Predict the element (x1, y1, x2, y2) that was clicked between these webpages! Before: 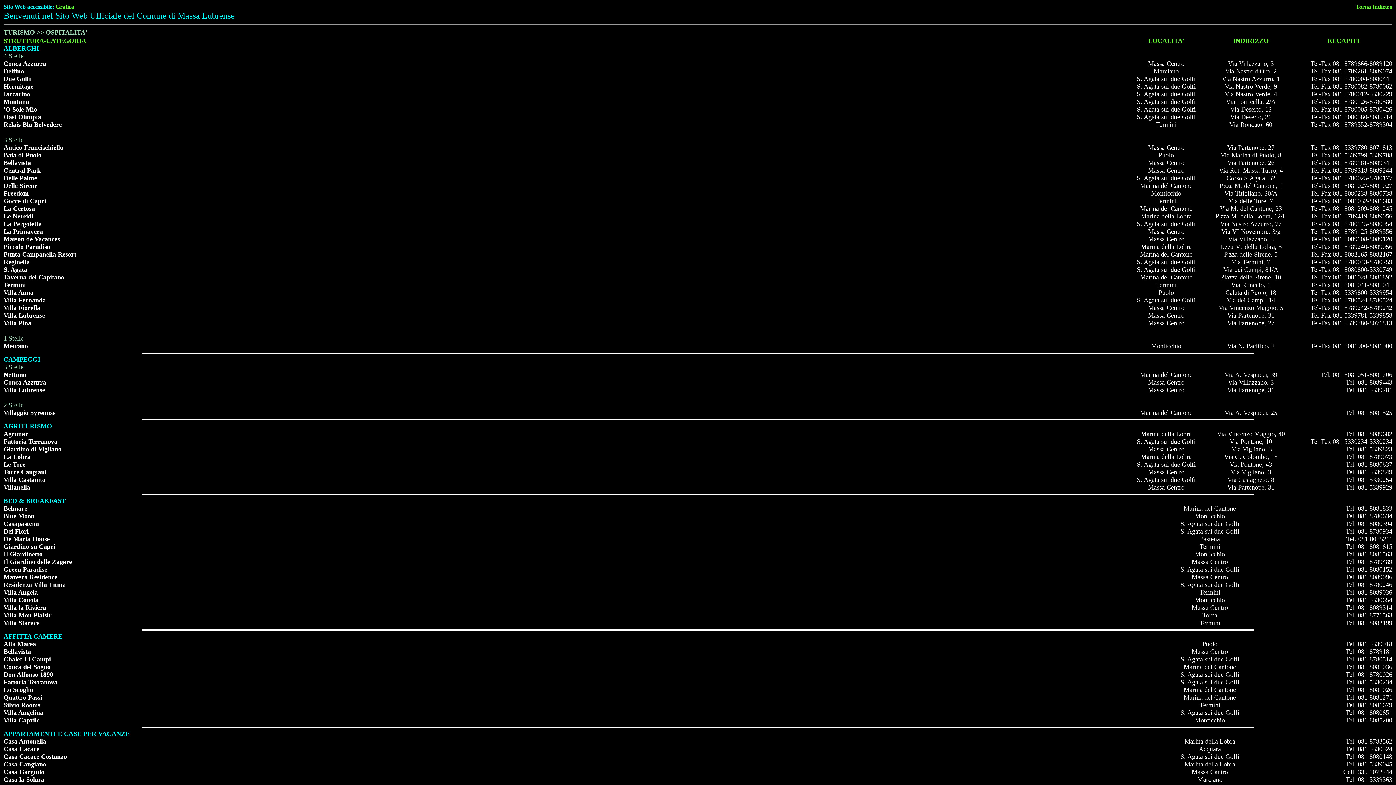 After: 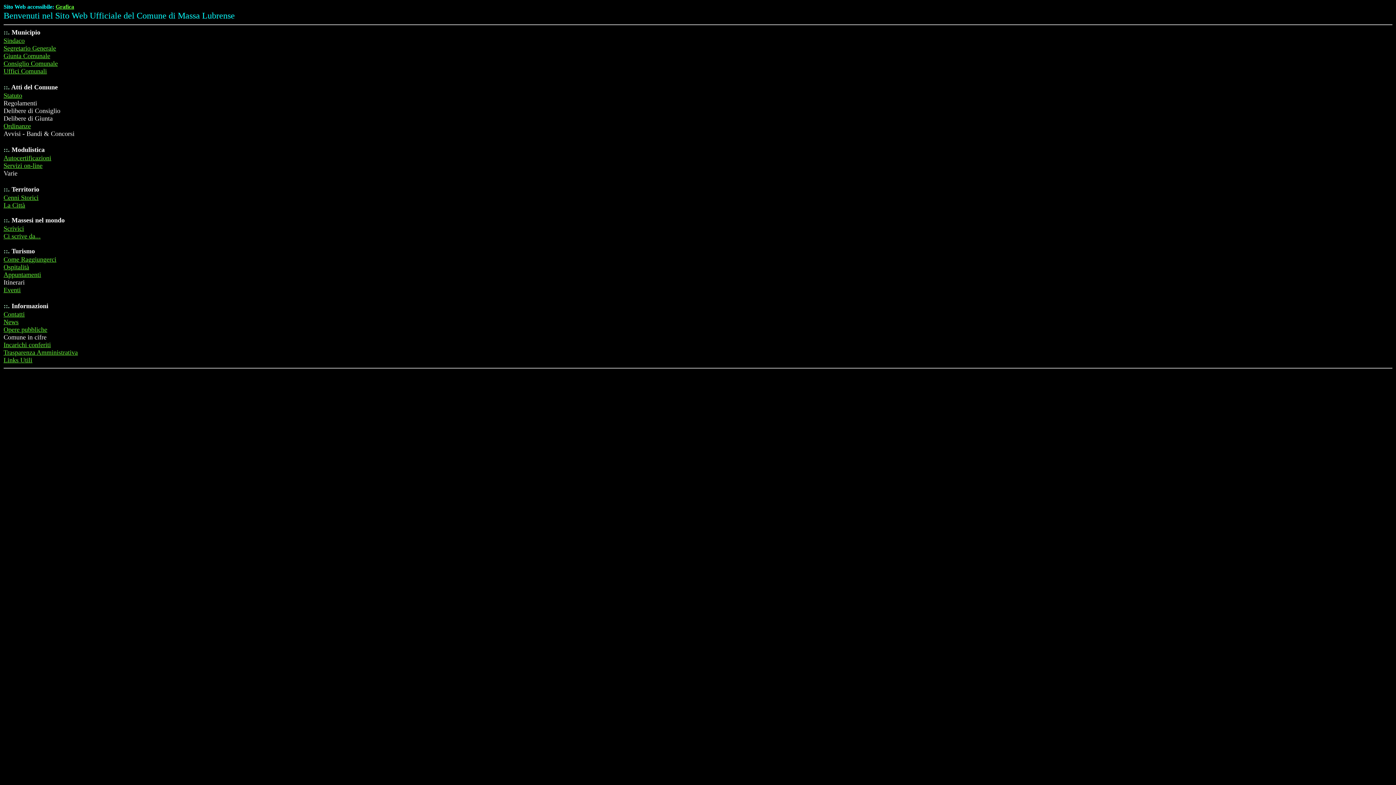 Action: label: Torna Indietro bbox: (1356, 3, 1392, 9)